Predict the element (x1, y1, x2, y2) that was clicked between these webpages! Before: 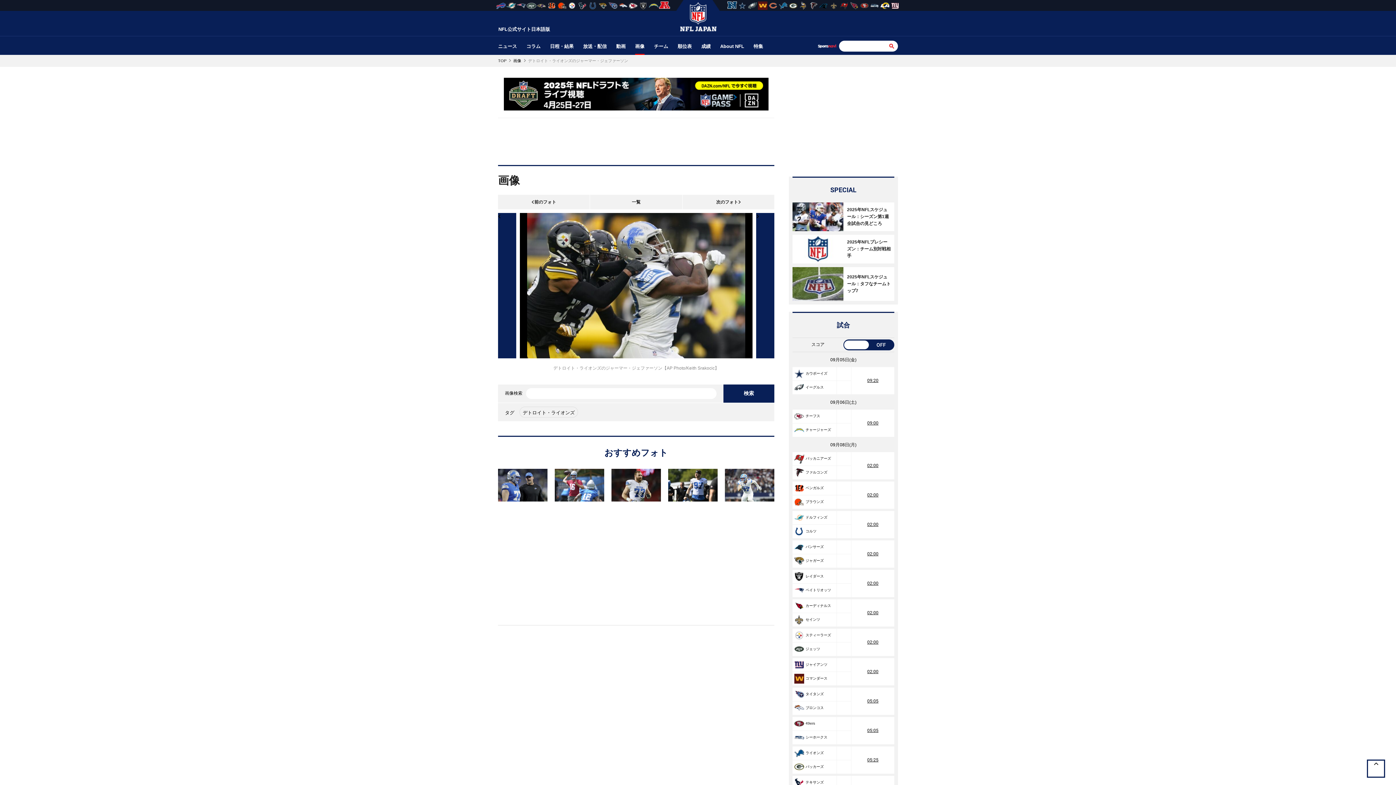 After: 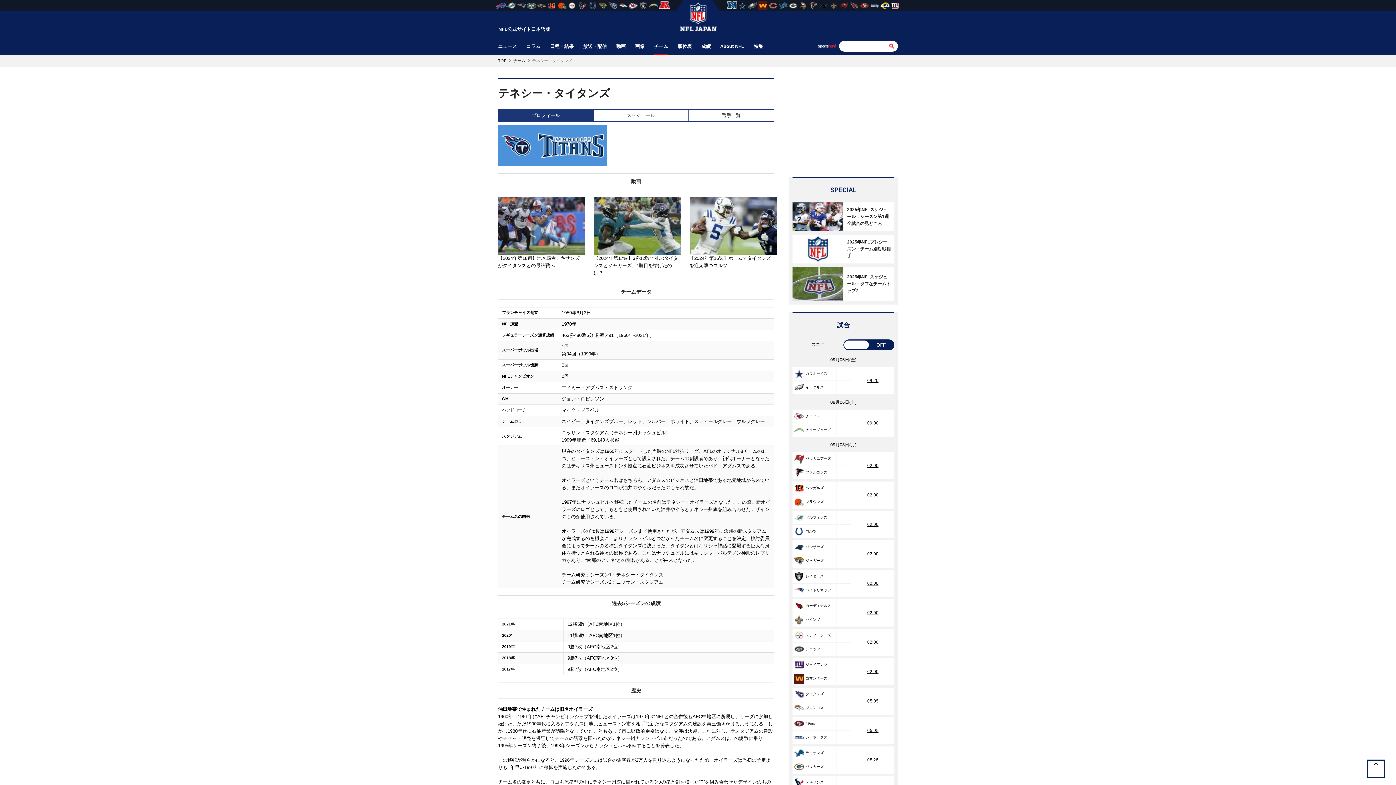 Action: bbox: (608, 1, 617, 9)